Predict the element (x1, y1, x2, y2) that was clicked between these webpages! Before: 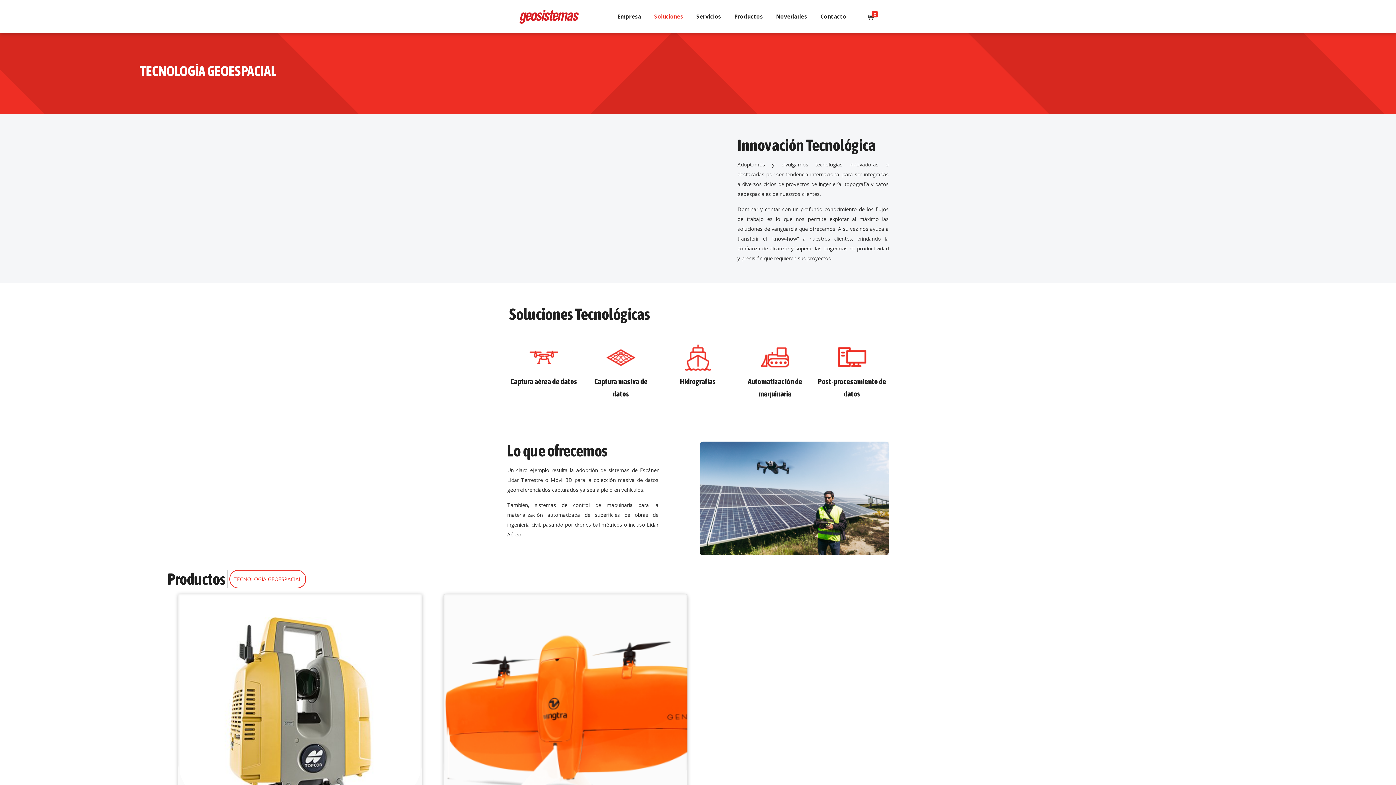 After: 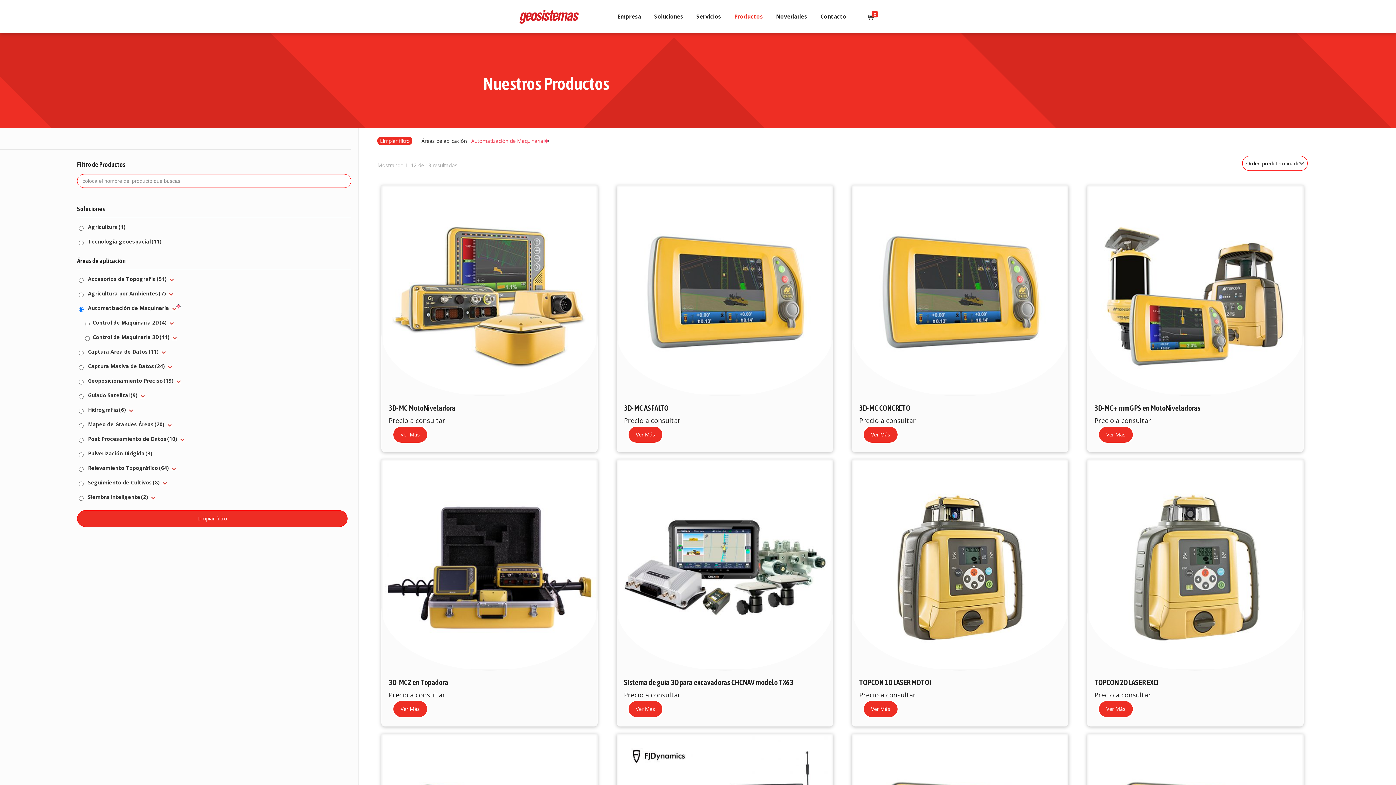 Action: label: 

Automatización de maquinaria bbox: (740, 366, 809, 400)